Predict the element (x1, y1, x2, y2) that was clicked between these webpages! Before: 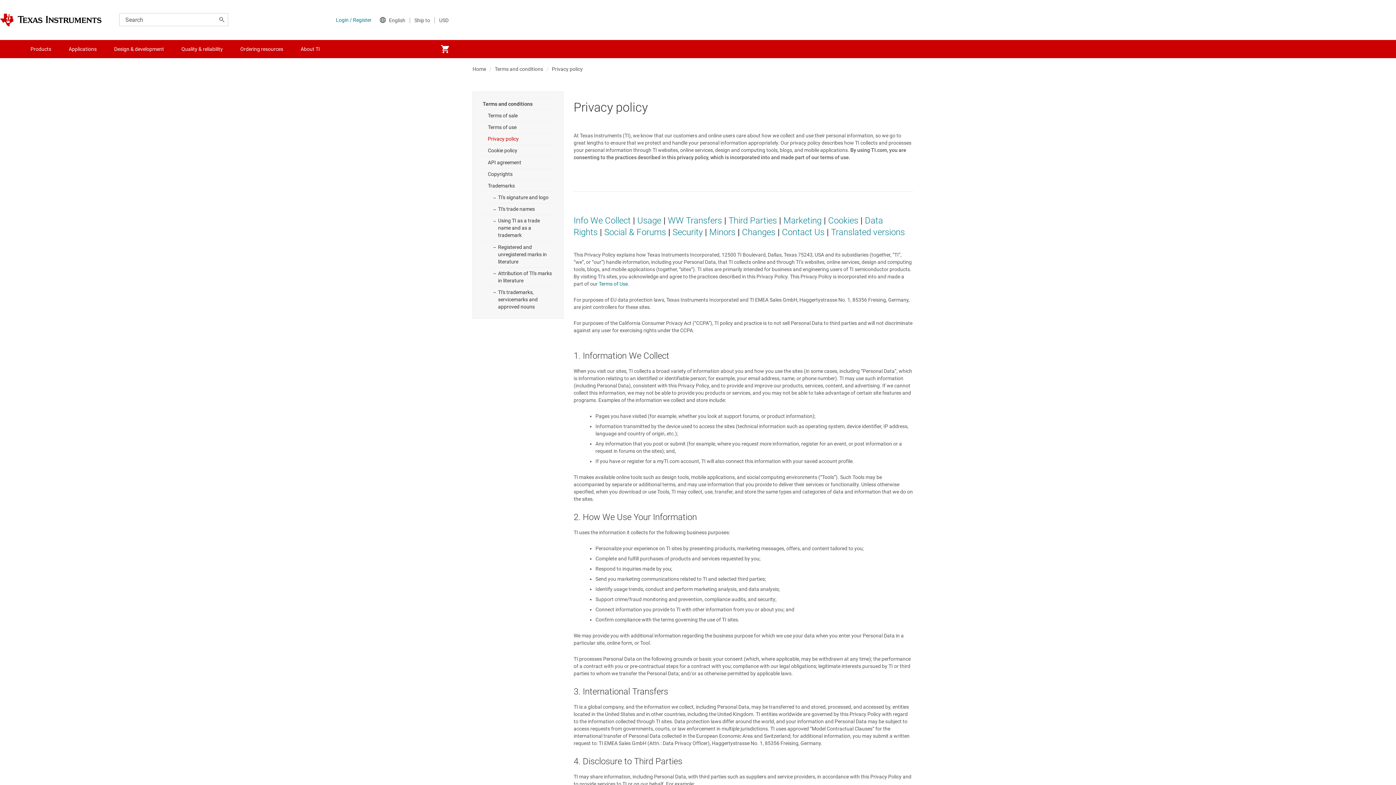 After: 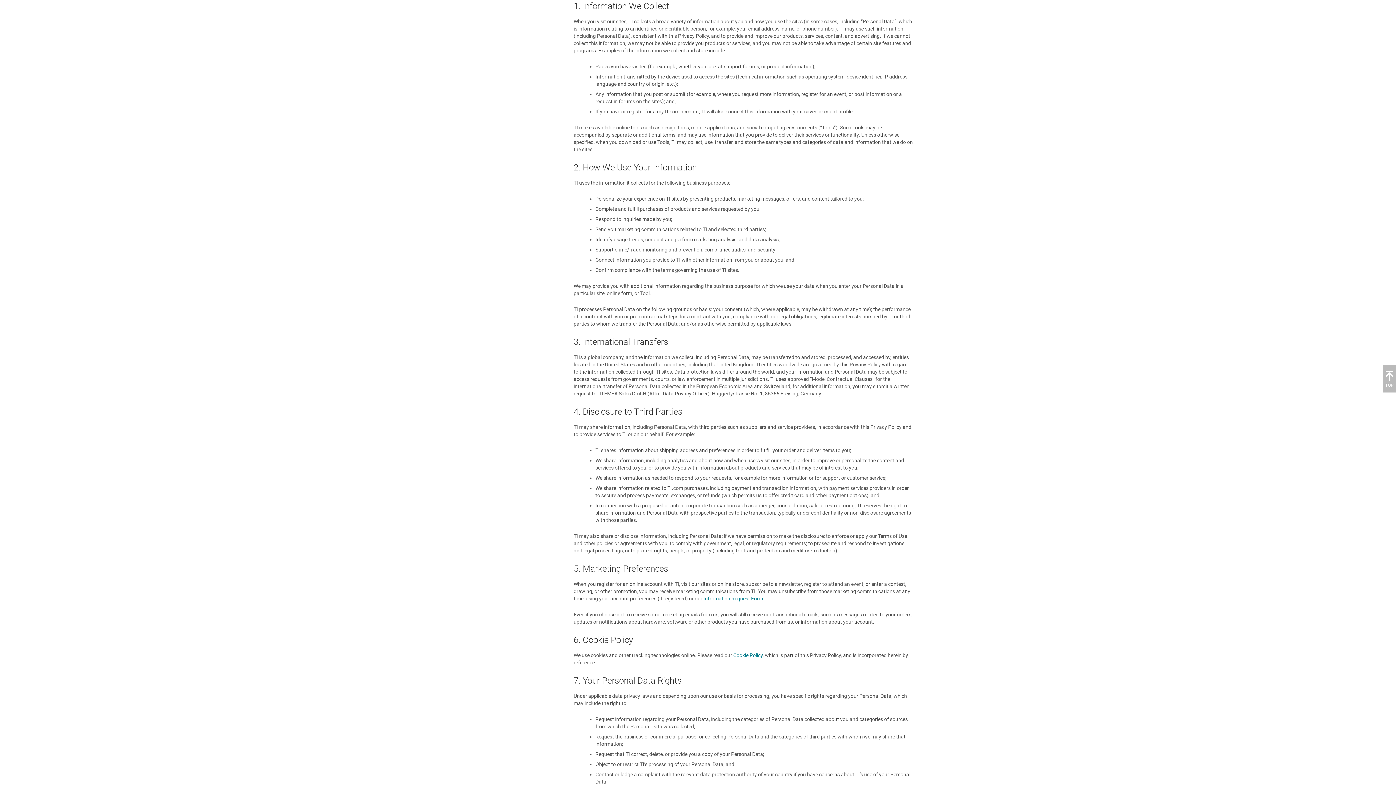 Action: bbox: (573, 215, 630, 225) label: Info We Collect